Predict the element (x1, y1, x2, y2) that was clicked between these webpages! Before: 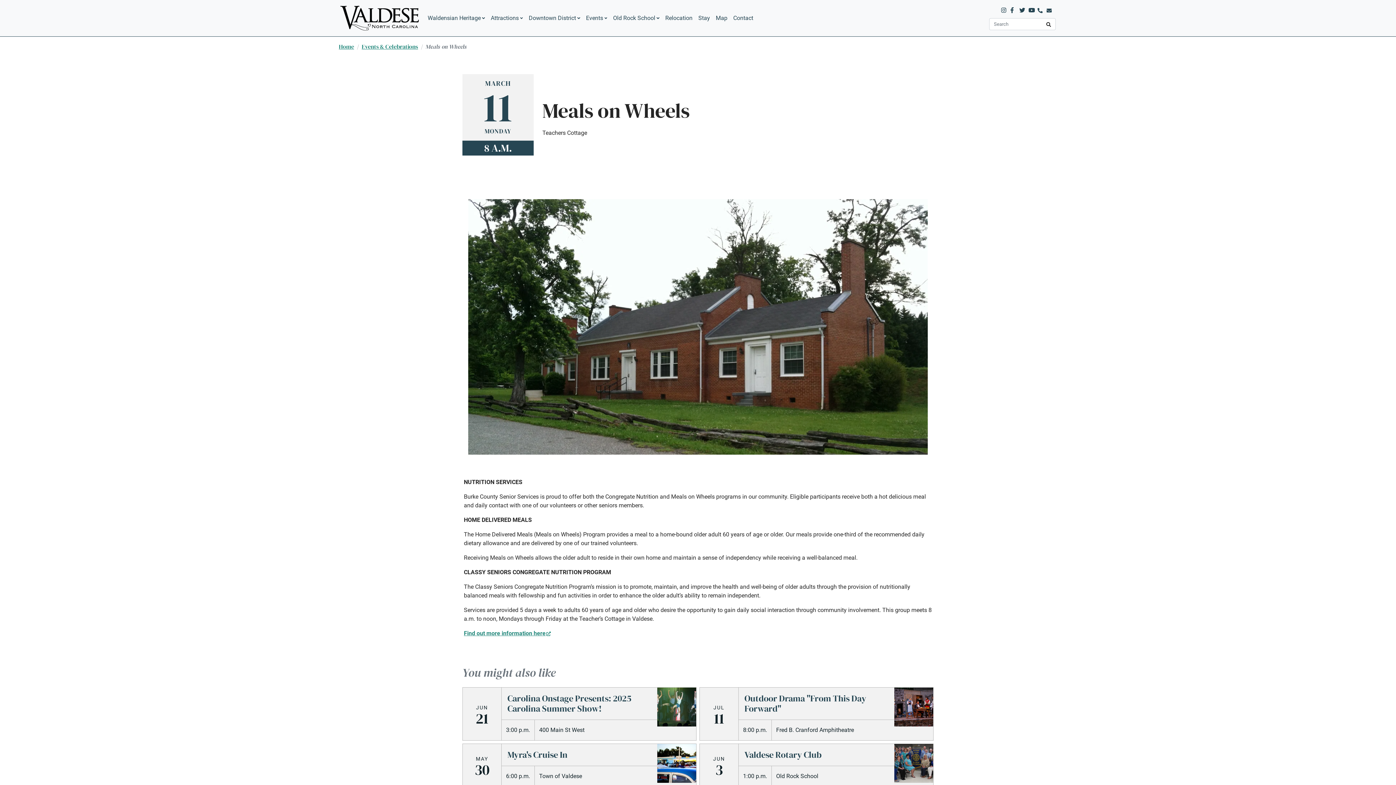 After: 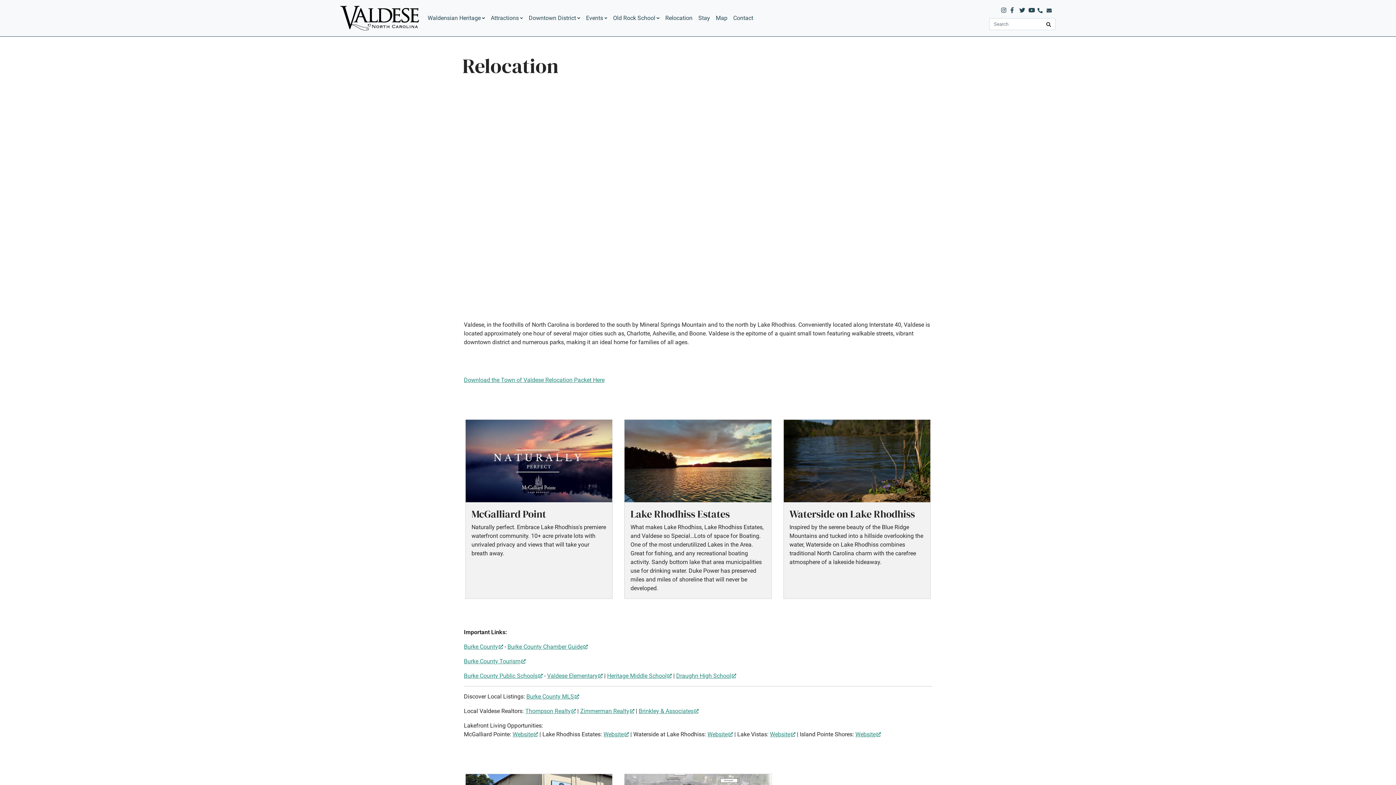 Action: bbox: (662, 10, 695, 25) label: Relocation